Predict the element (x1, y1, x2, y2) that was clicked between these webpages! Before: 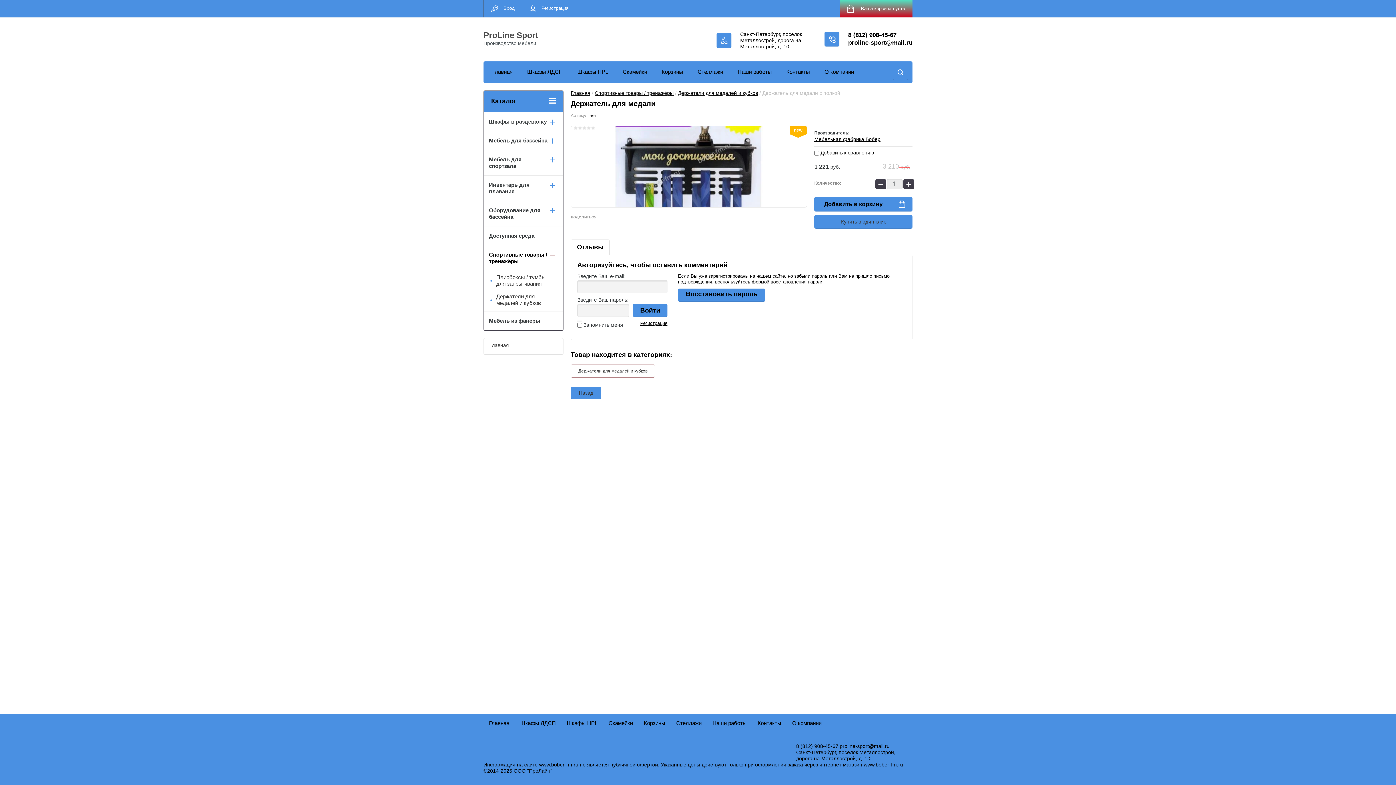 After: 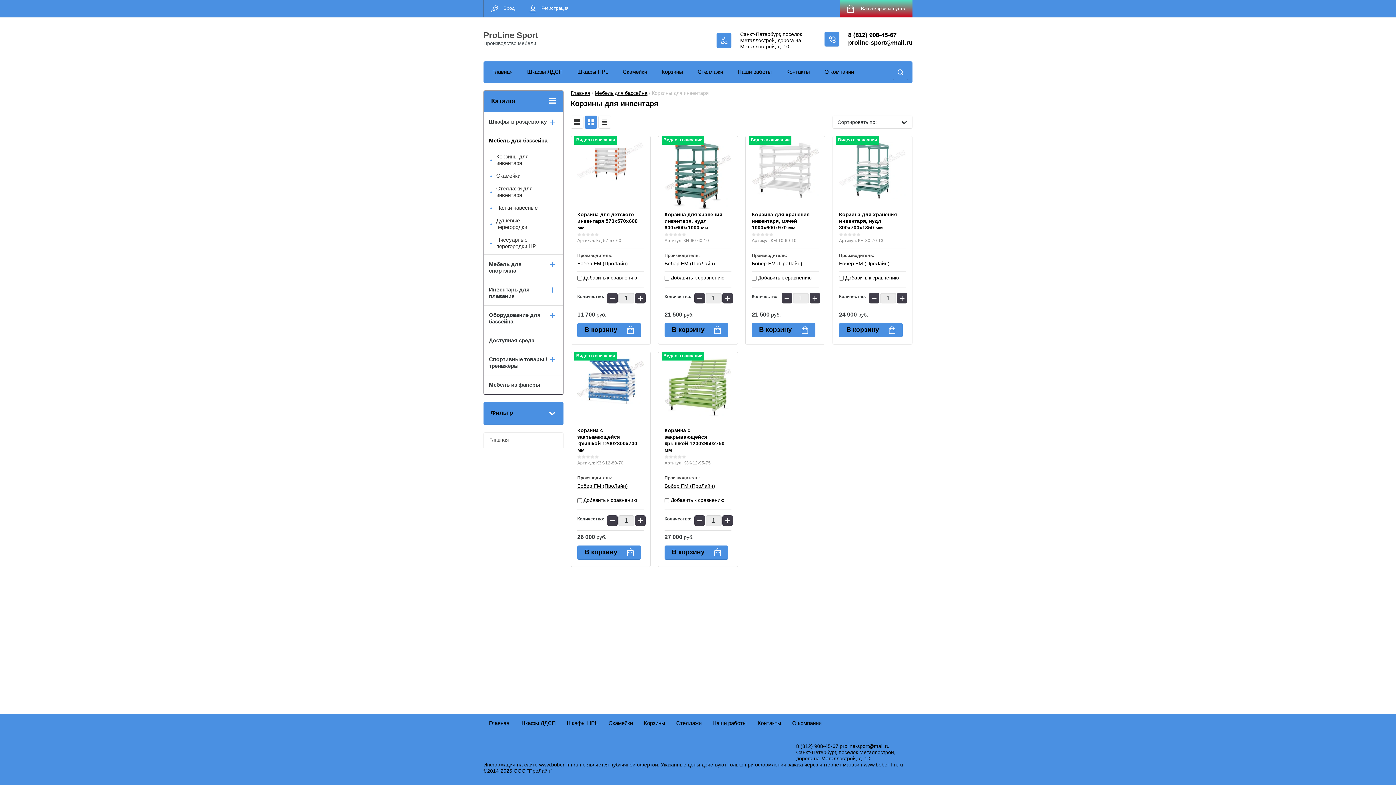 Action: label: Корзины bbox: (661, 68, 683, 75)